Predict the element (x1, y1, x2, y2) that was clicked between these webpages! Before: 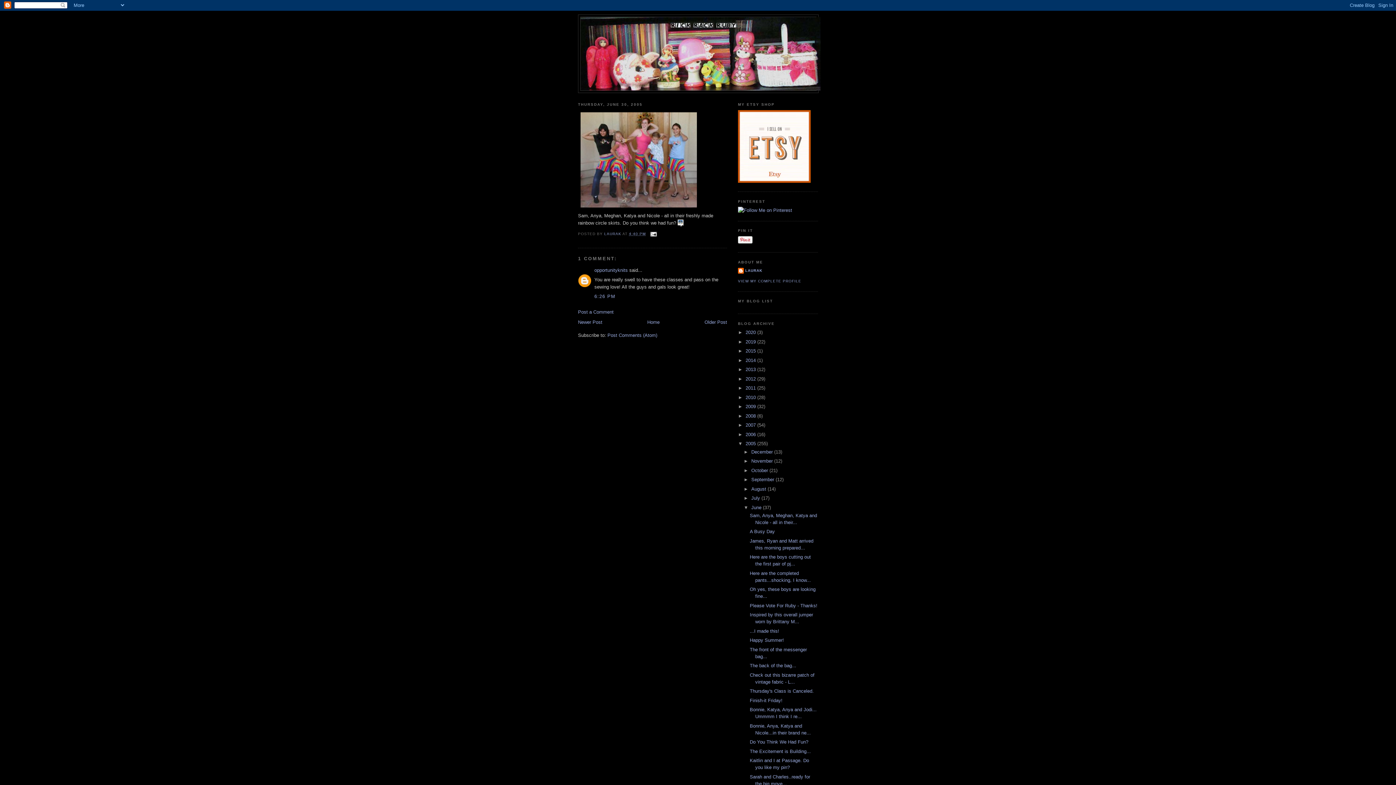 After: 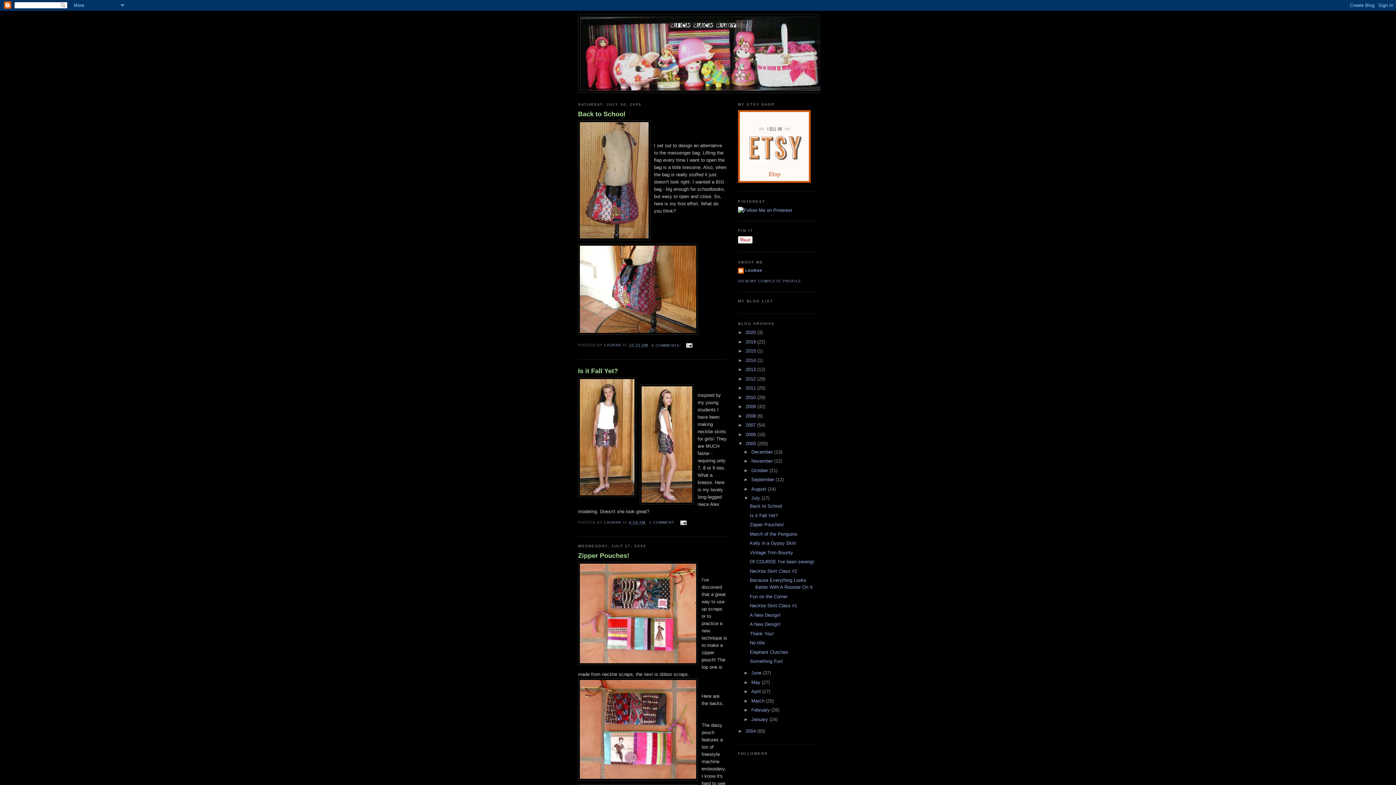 Action: bbox: (751, 495, 761, 501) label: July 